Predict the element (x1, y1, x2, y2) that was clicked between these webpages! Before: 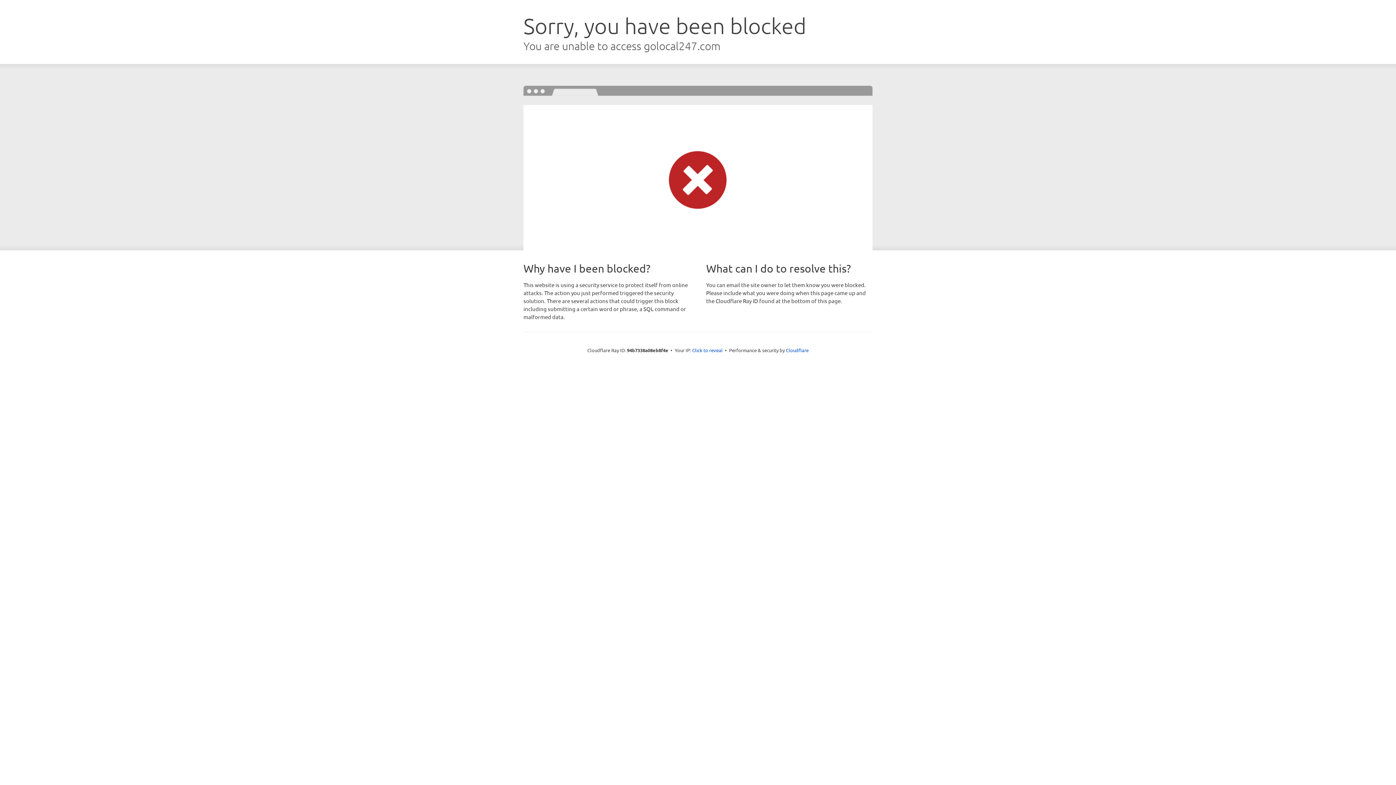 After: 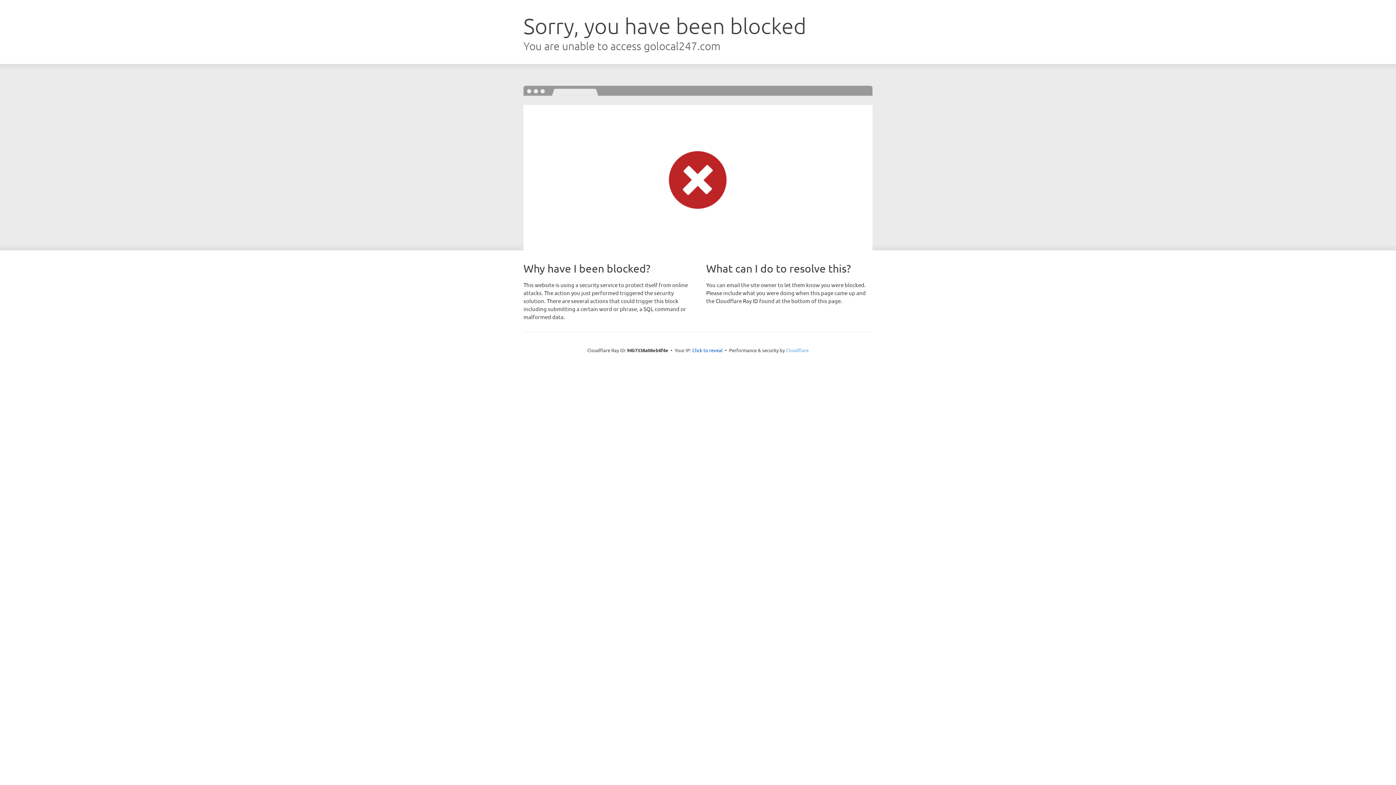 Action: bbox: (786, 347, 808, 353) label: Cloudflare